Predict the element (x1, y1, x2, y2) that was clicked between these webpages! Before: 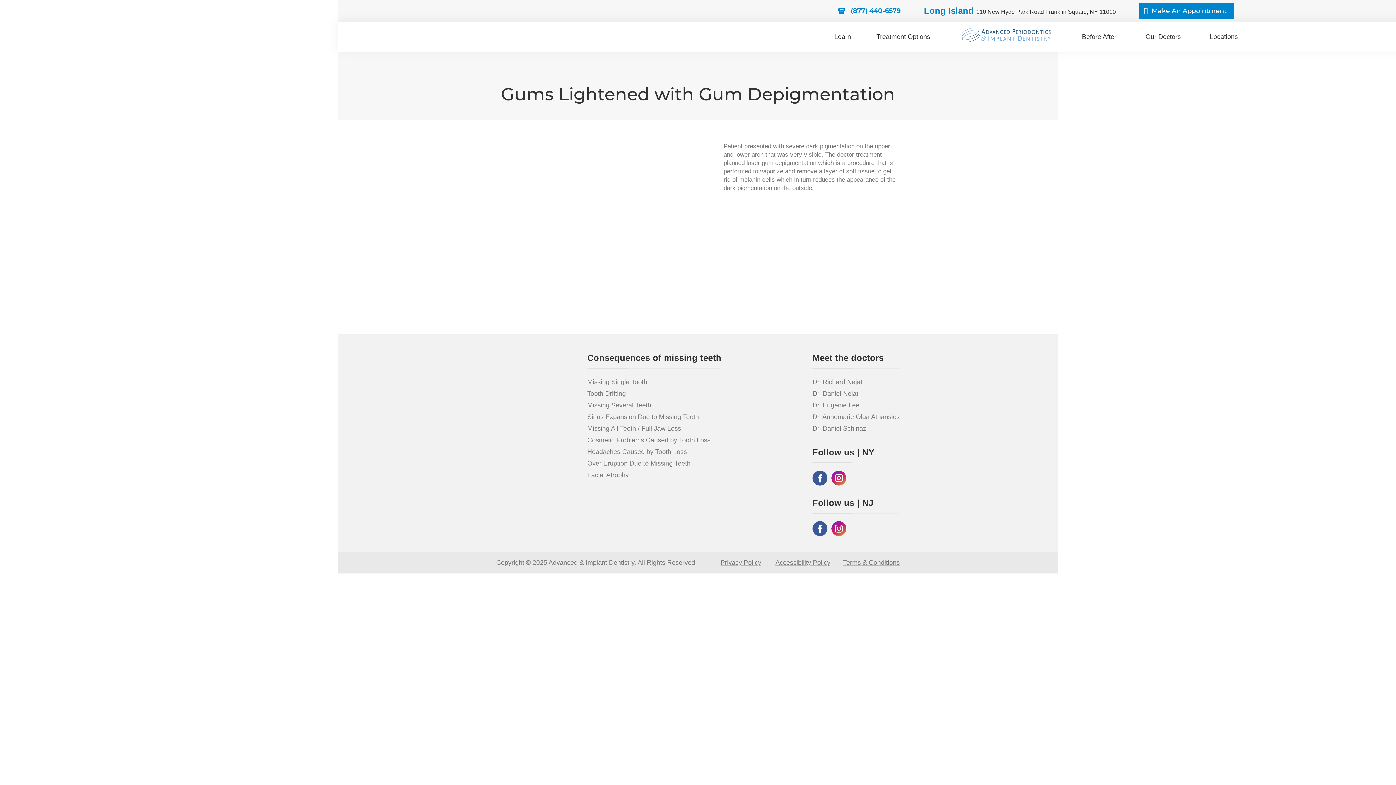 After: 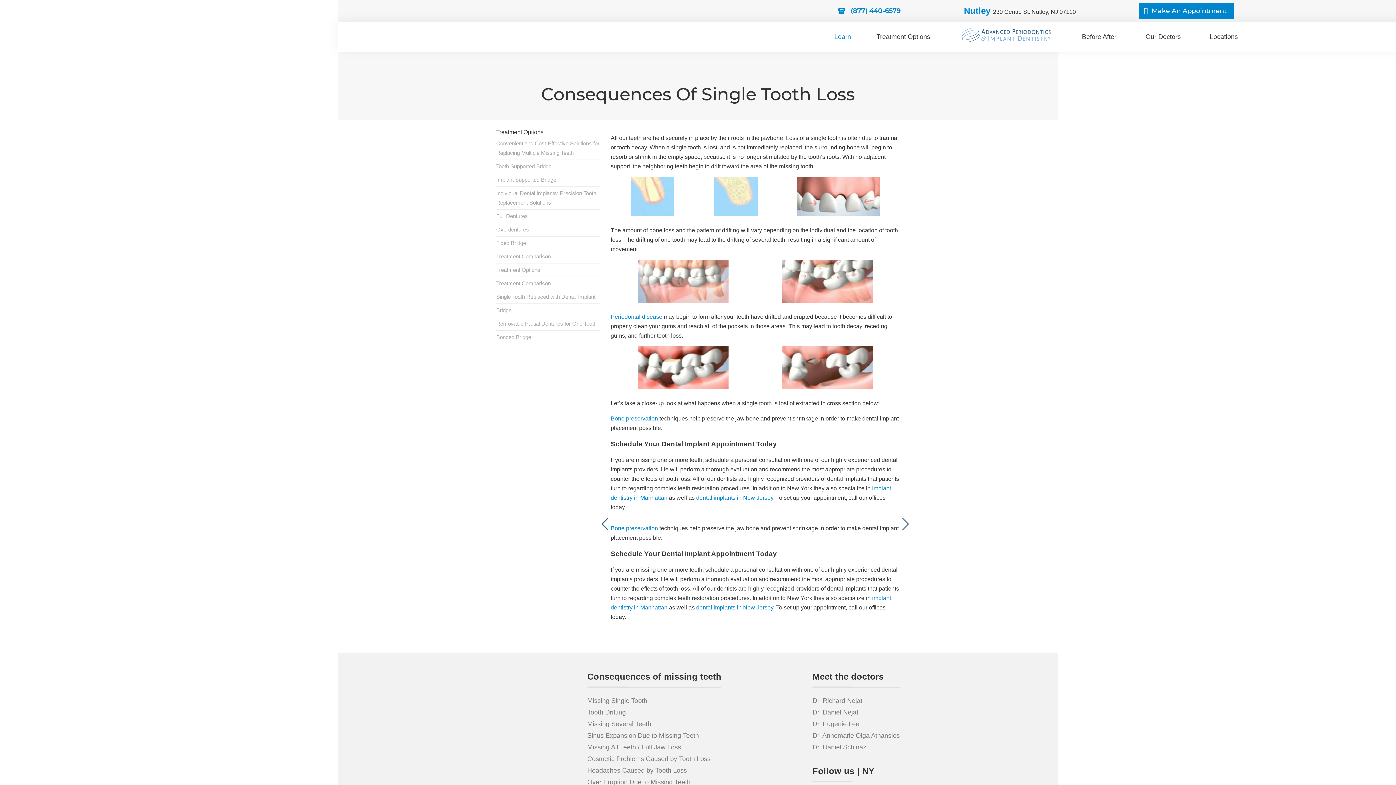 Action: label: Missing Single Tooth bbox: (587, 378, 647, 385)